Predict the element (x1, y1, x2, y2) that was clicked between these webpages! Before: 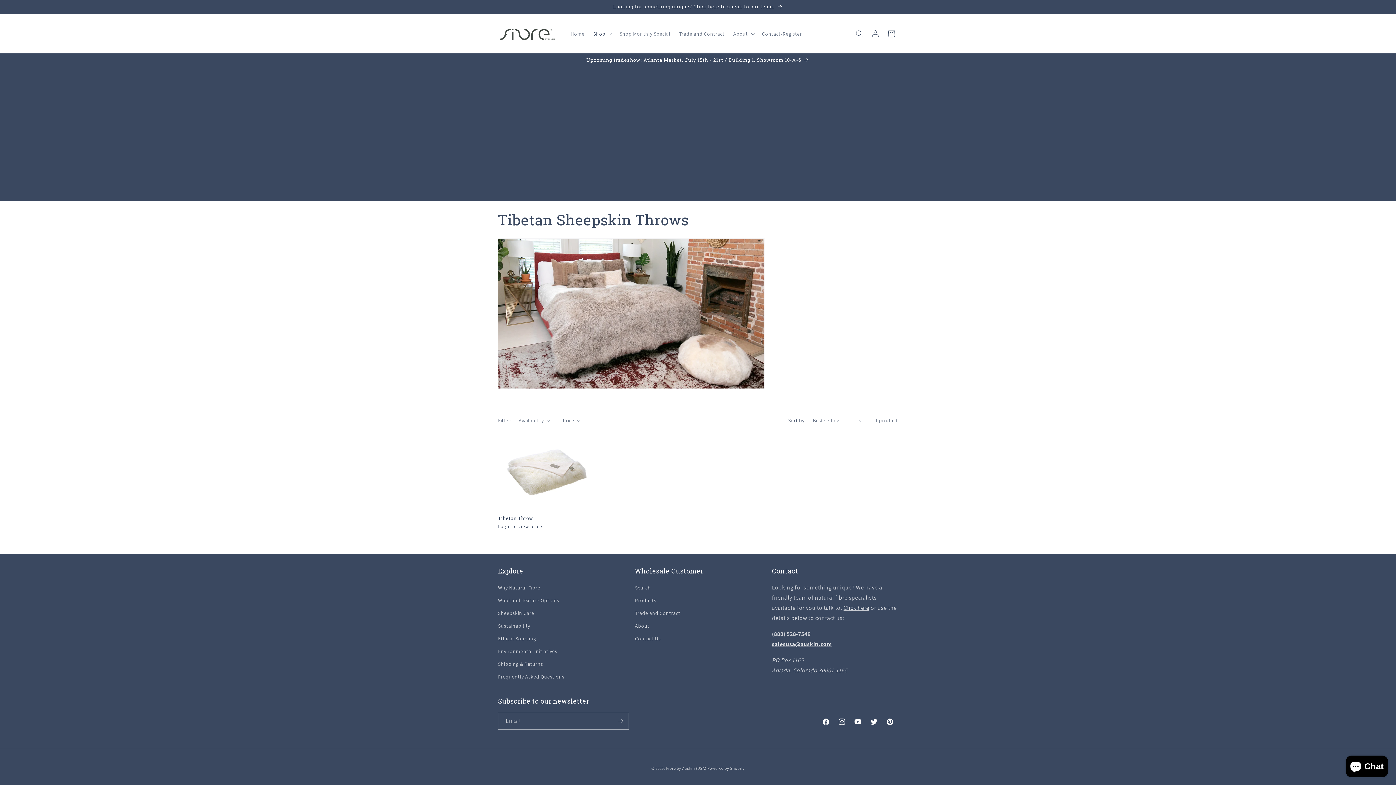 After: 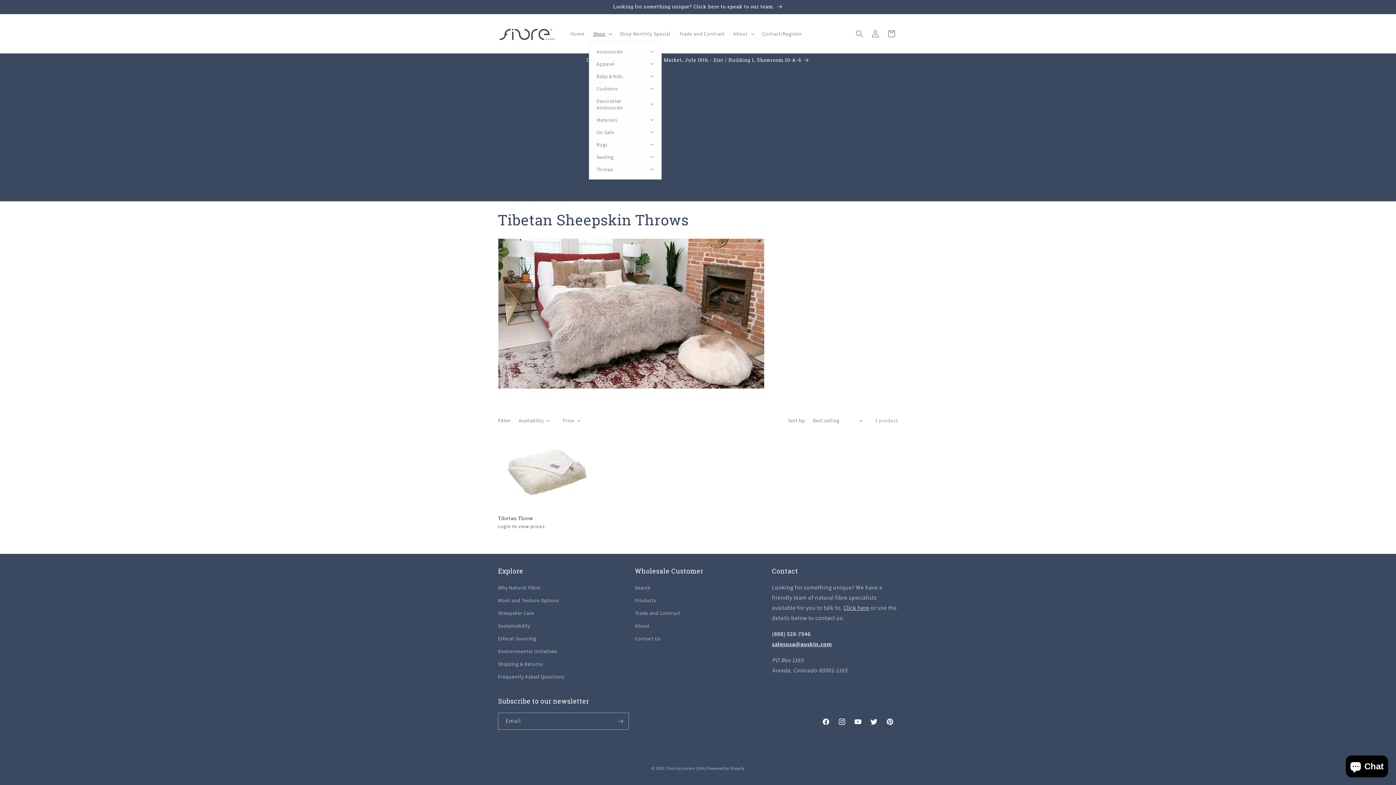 Action: bbox: (589, 26, 615, 41) label: Shop